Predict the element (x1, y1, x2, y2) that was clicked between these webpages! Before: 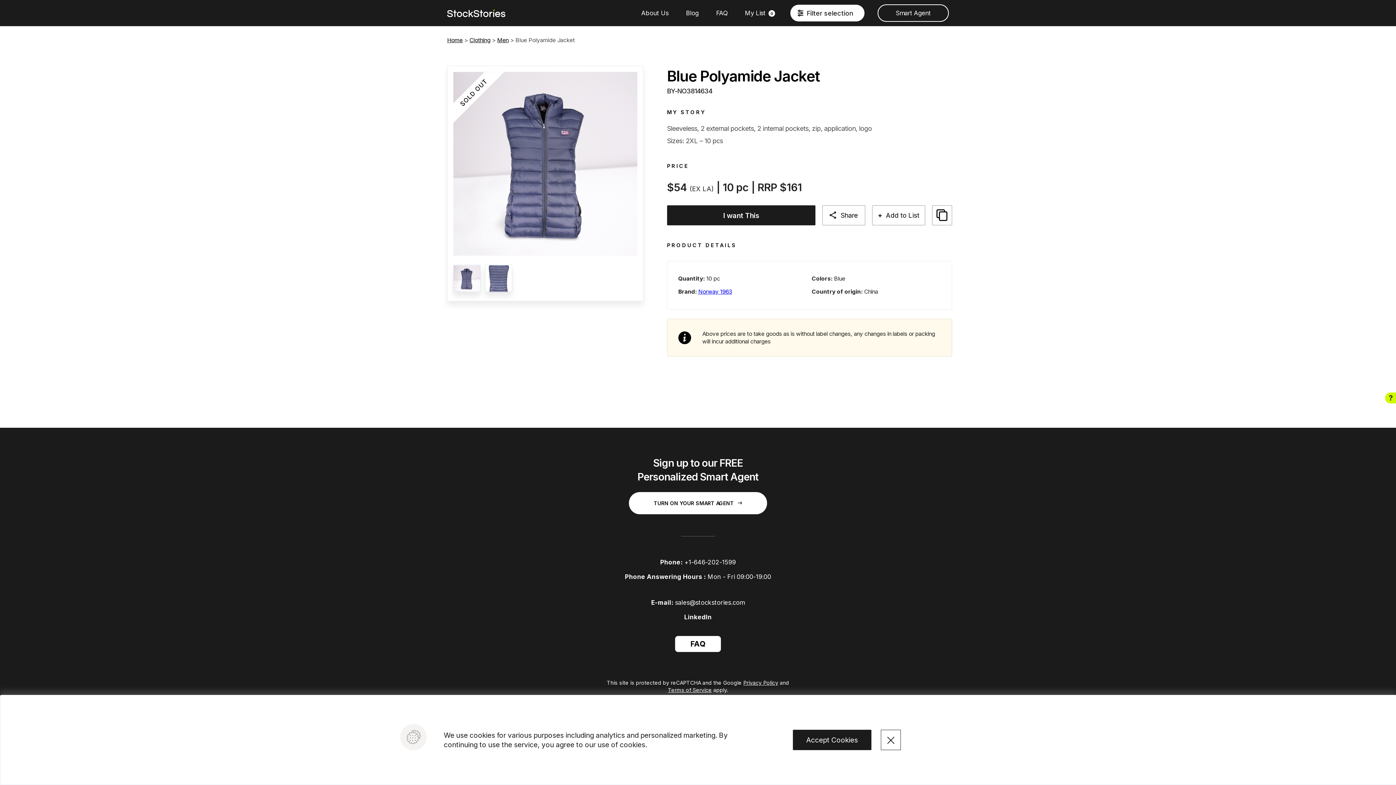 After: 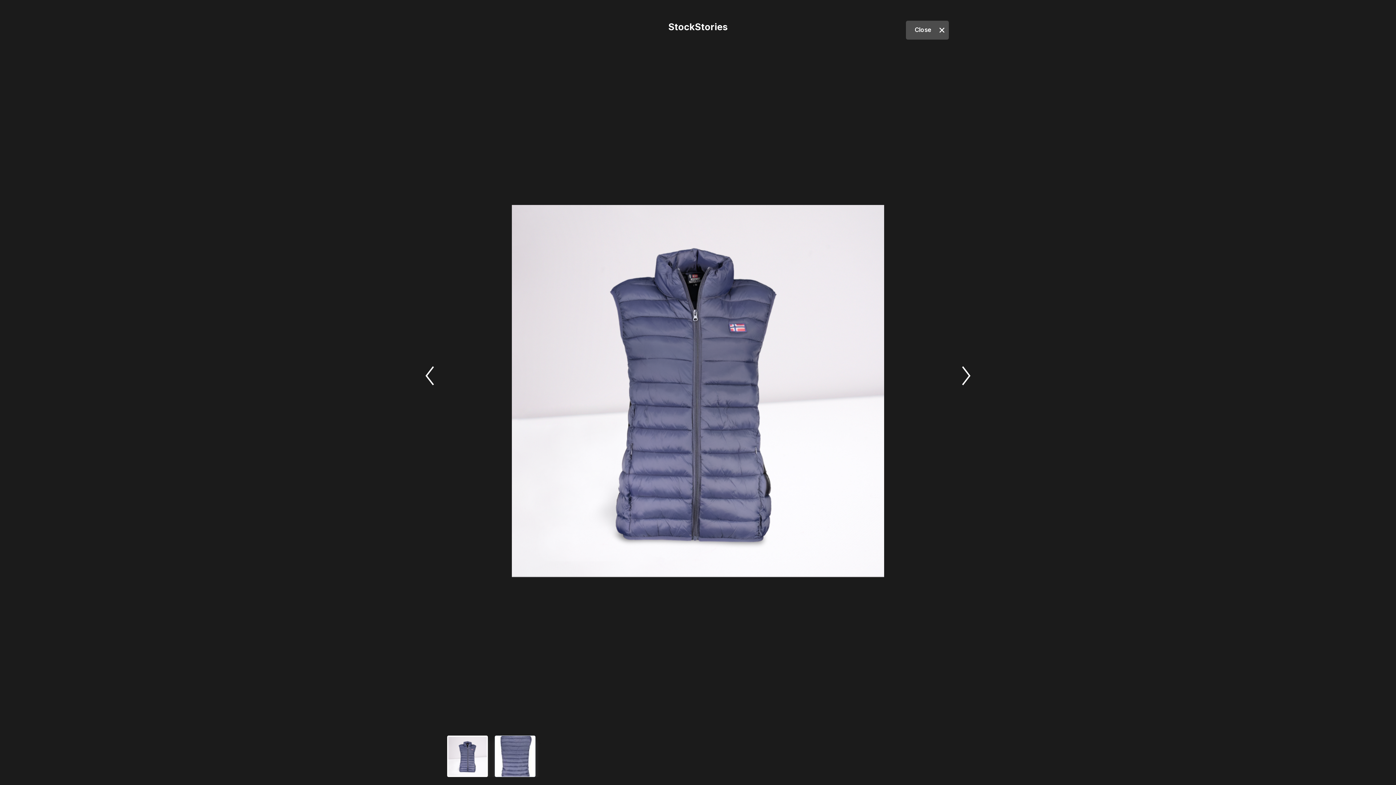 Action: bbox: (453, 265, 480, 291)